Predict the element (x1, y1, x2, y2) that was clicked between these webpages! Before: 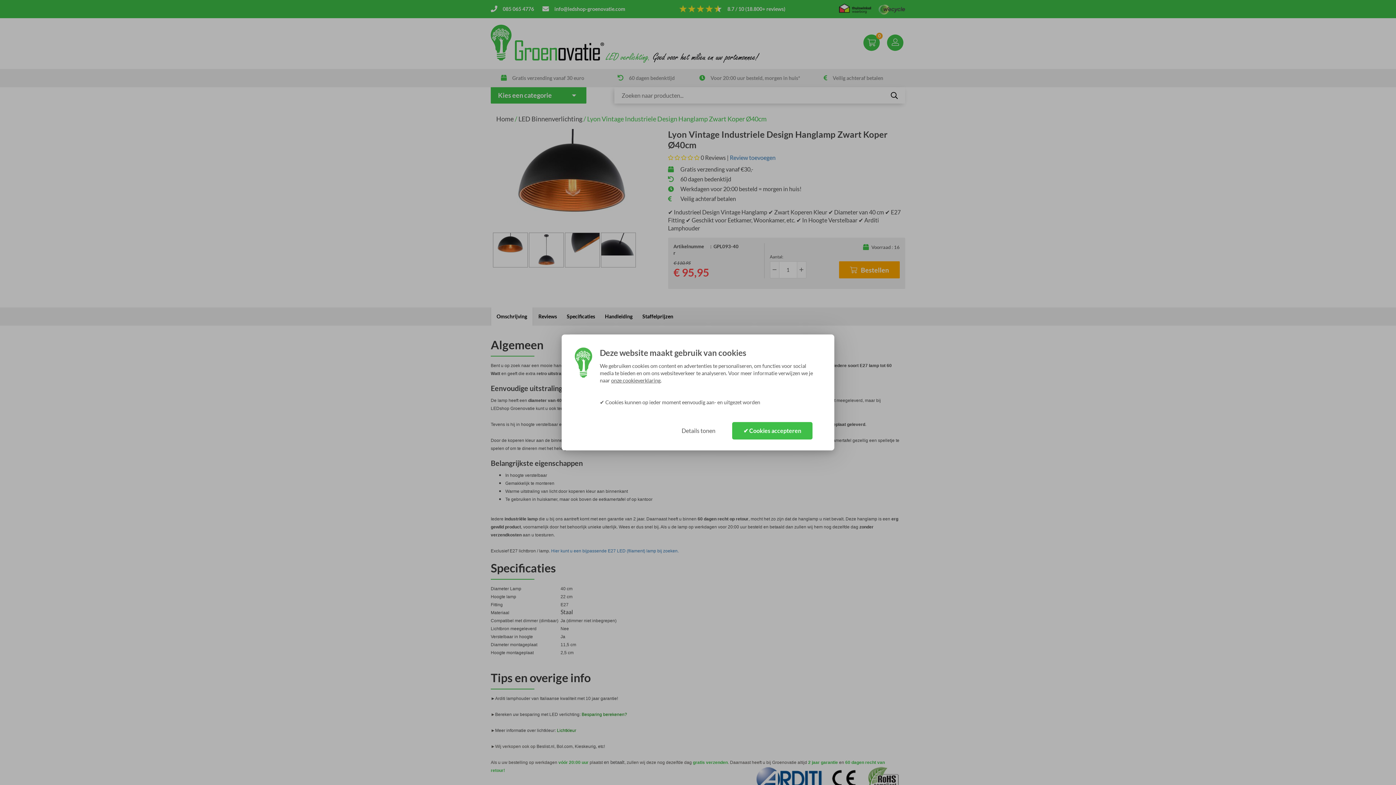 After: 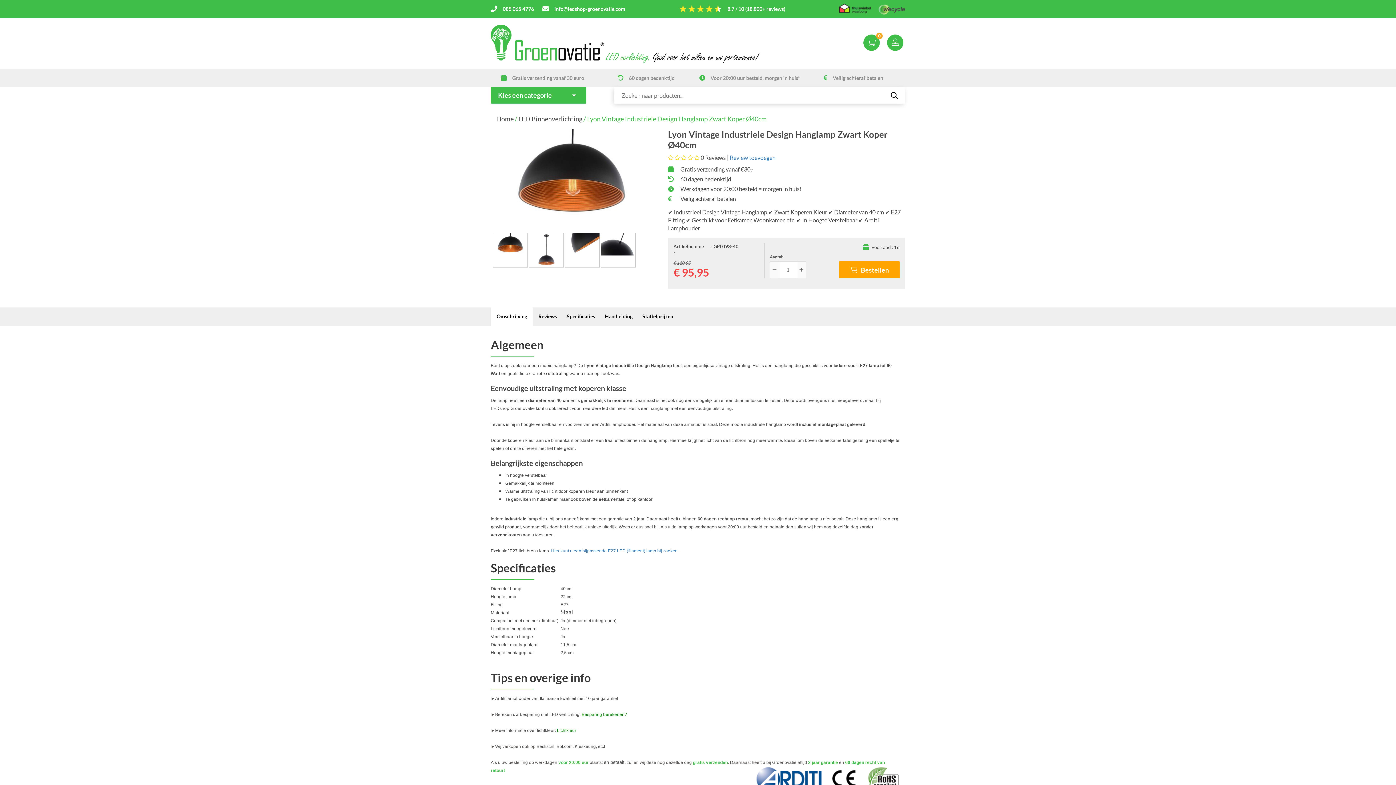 Action: bbox: (732, 422, 812, 439) label: ✔ Cookies accepteren